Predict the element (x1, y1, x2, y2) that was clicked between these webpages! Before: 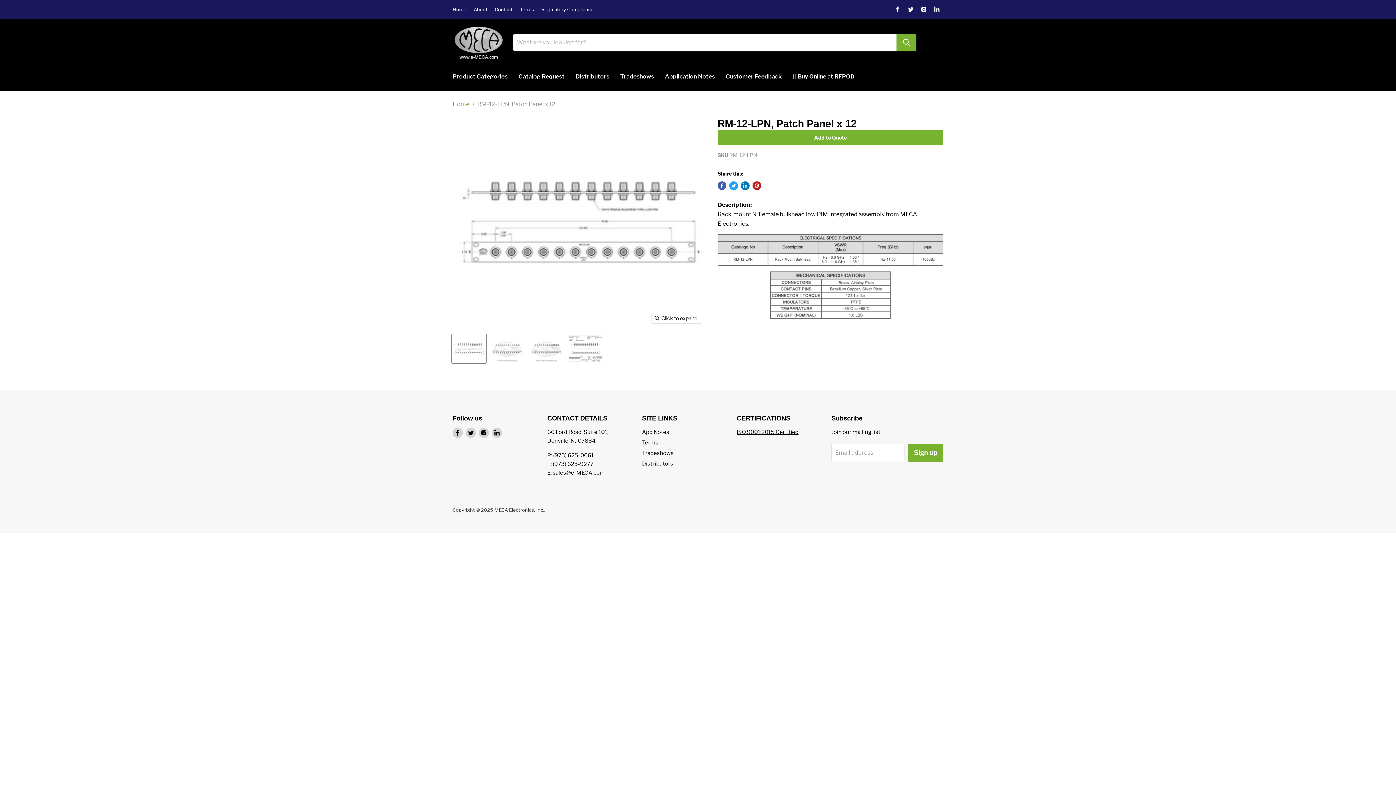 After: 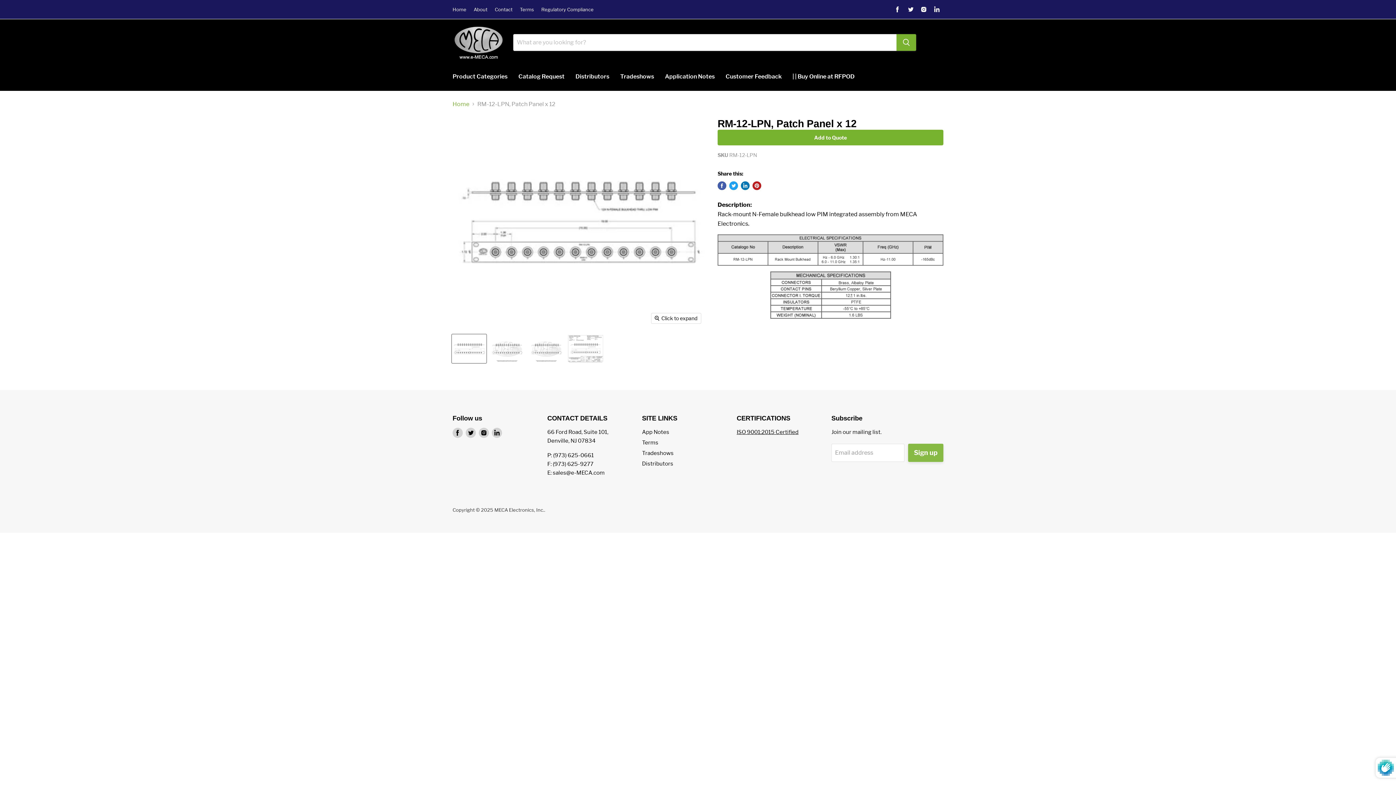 Action: bbox: (908, 443, 943, 462) label: Sign up